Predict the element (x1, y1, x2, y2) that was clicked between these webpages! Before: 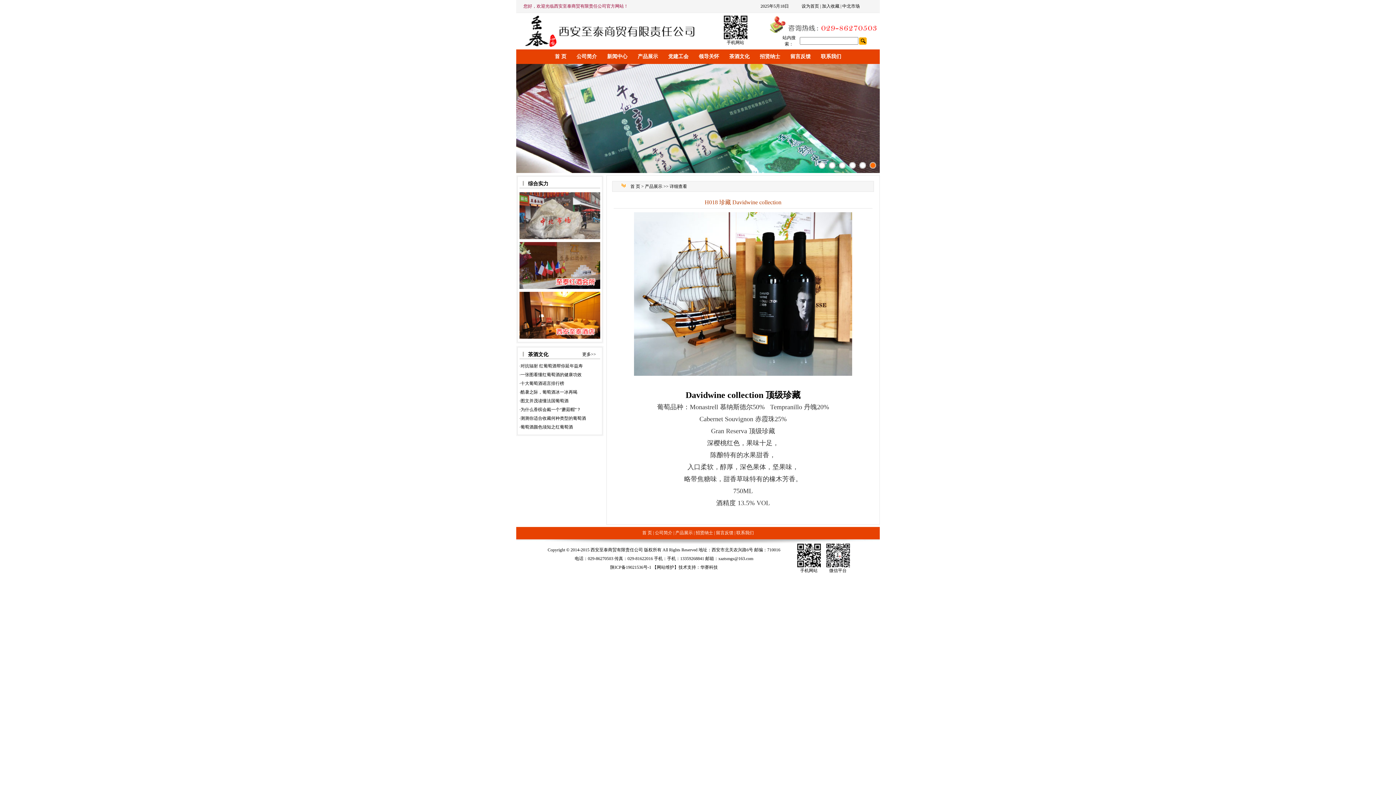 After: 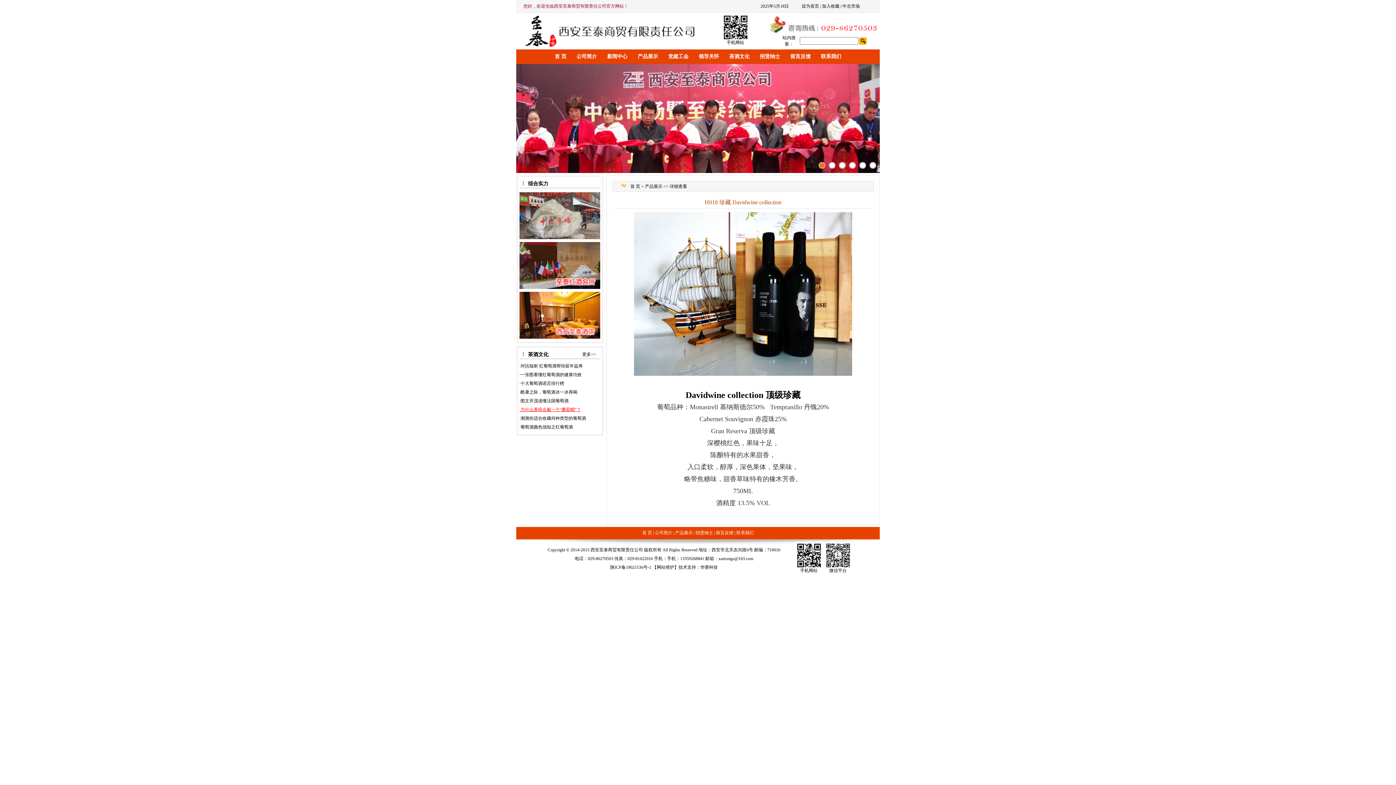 Action: label: ·为什么香槟会戴一个“蘑菇帽”？ bbox: (519, 407, 581, 412)